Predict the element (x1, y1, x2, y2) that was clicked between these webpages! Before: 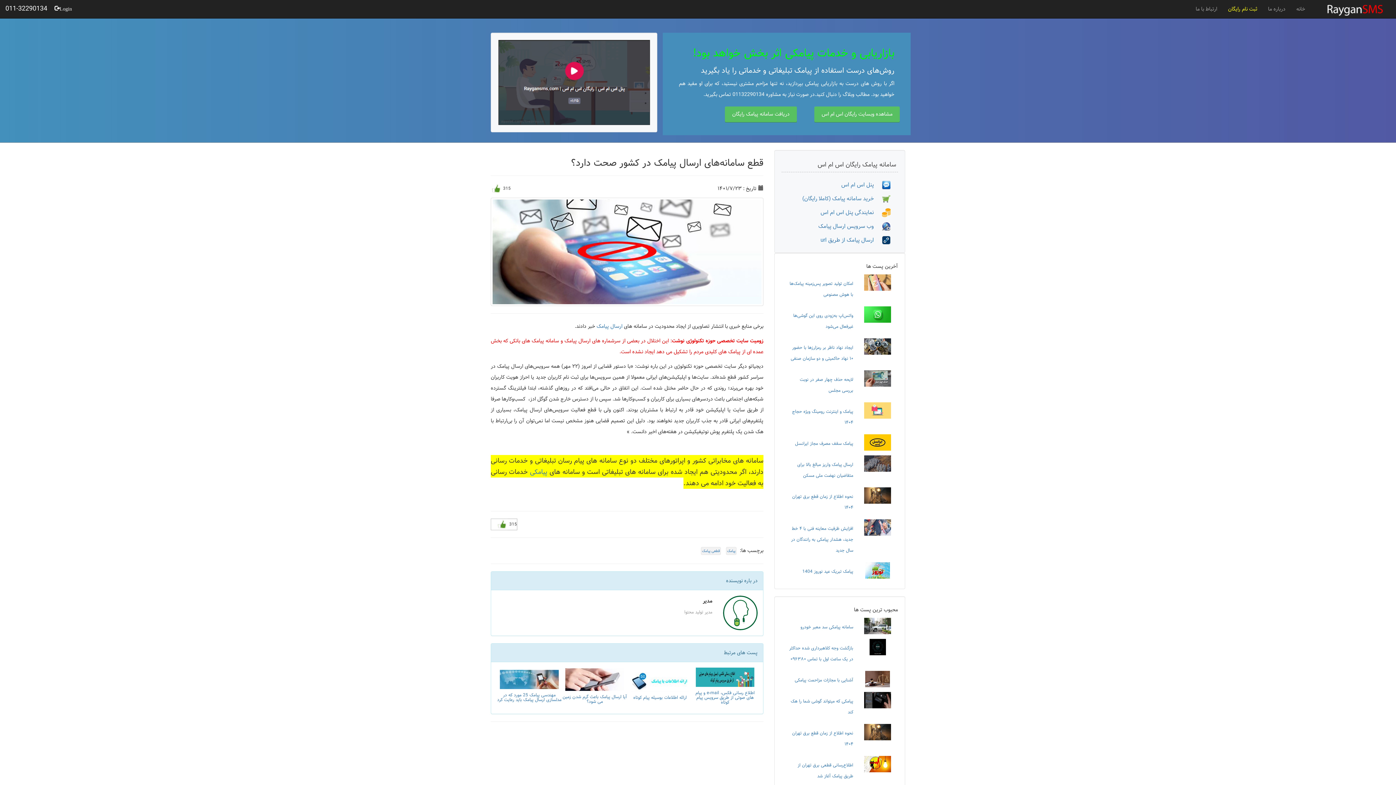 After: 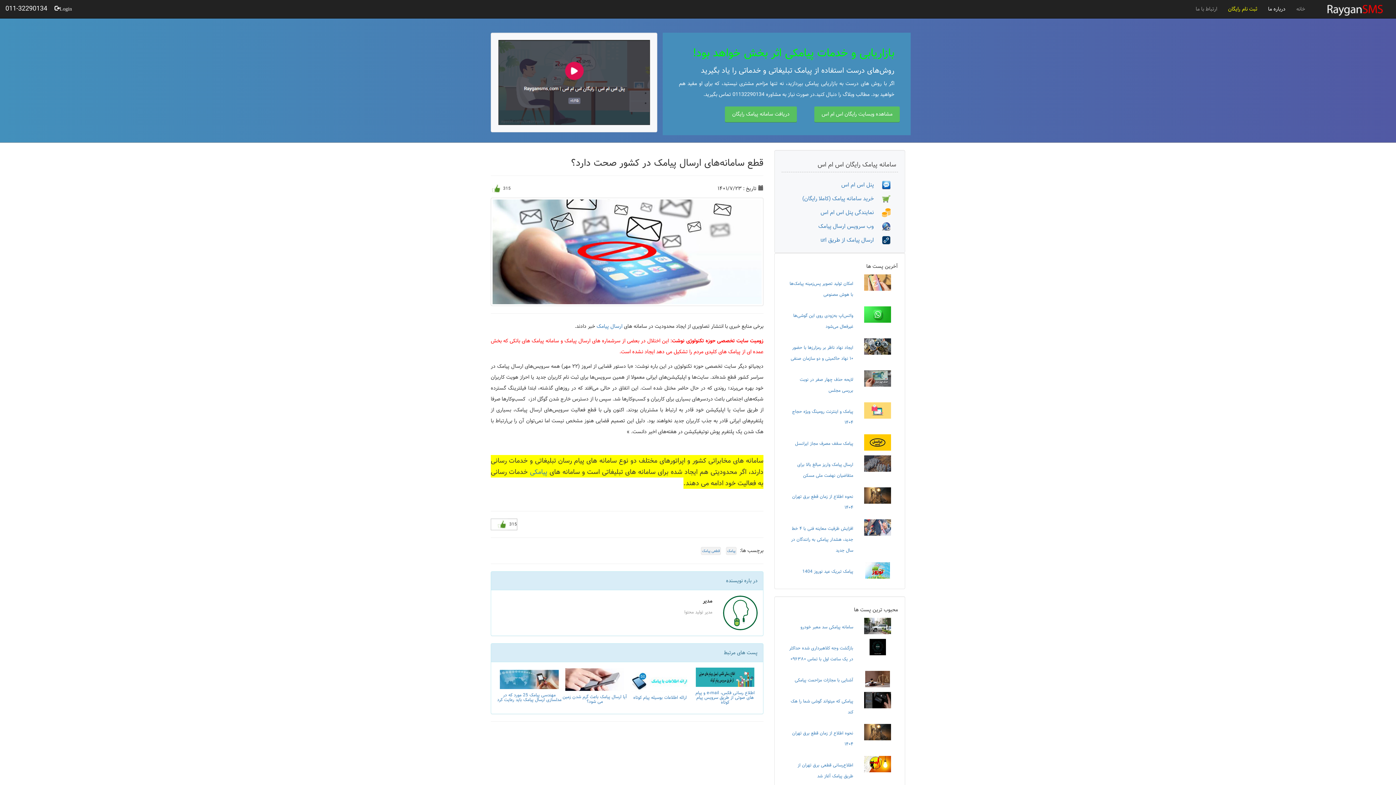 Action: bbox: (1262, 0, 1291, 18) label: درباره ما